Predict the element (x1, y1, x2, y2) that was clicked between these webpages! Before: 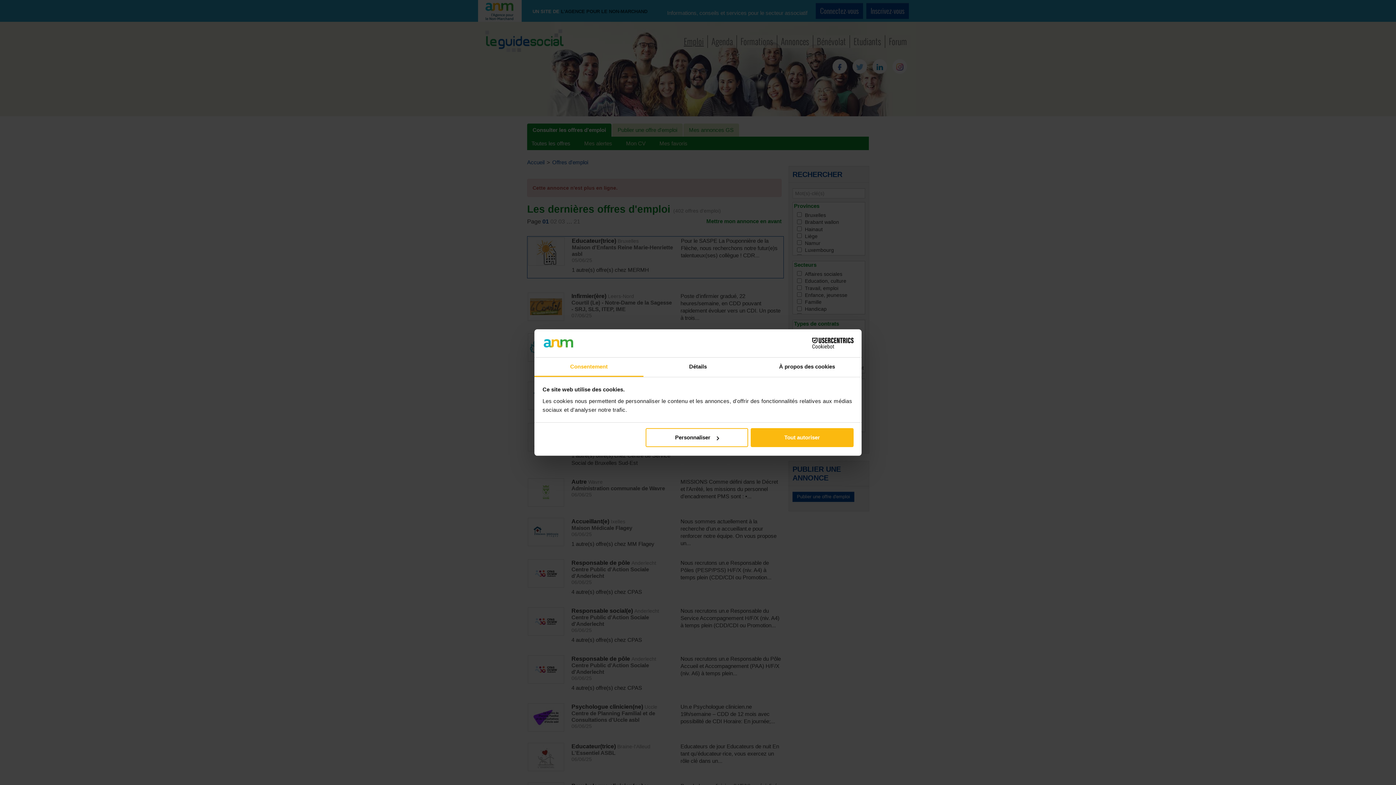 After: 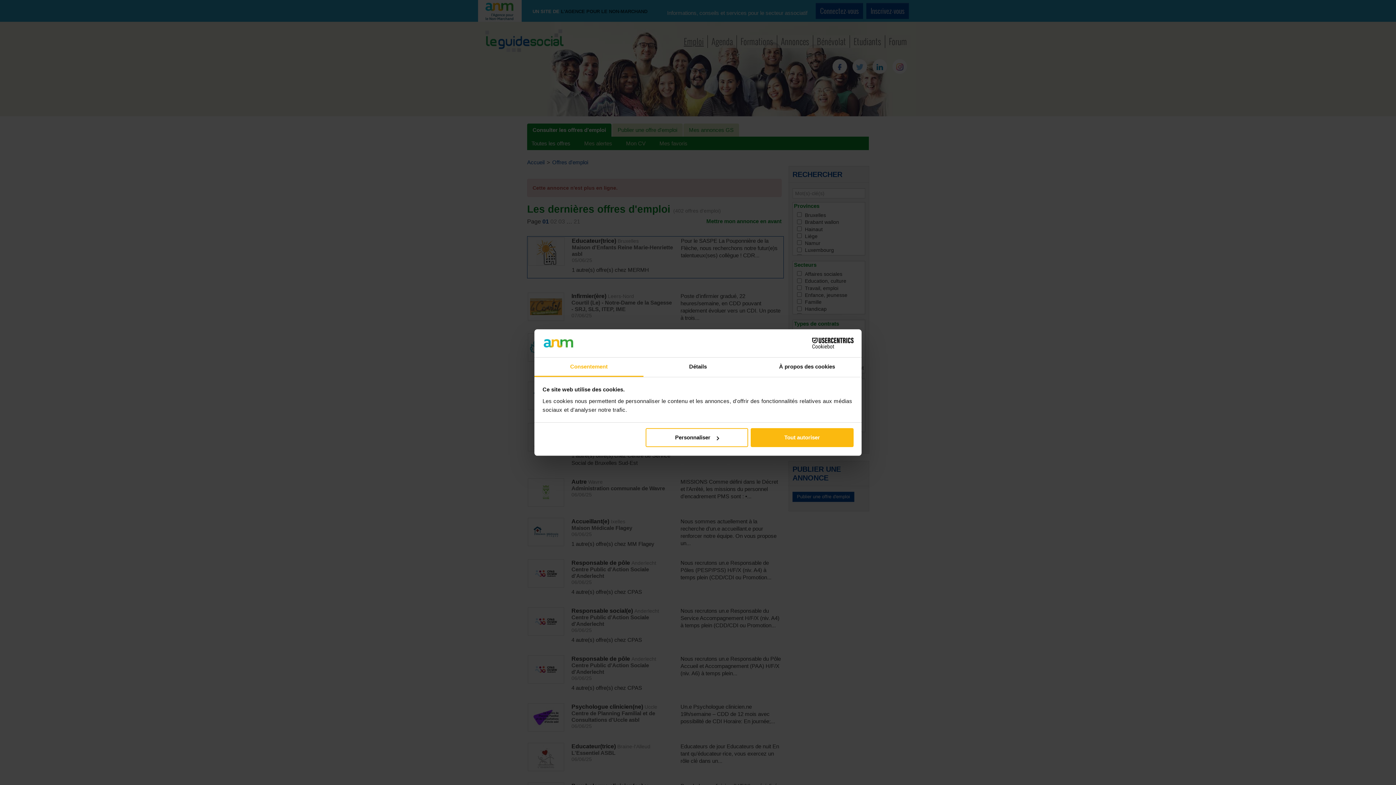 Action: label: Consentement bbox: (534, 357, 643, 377)